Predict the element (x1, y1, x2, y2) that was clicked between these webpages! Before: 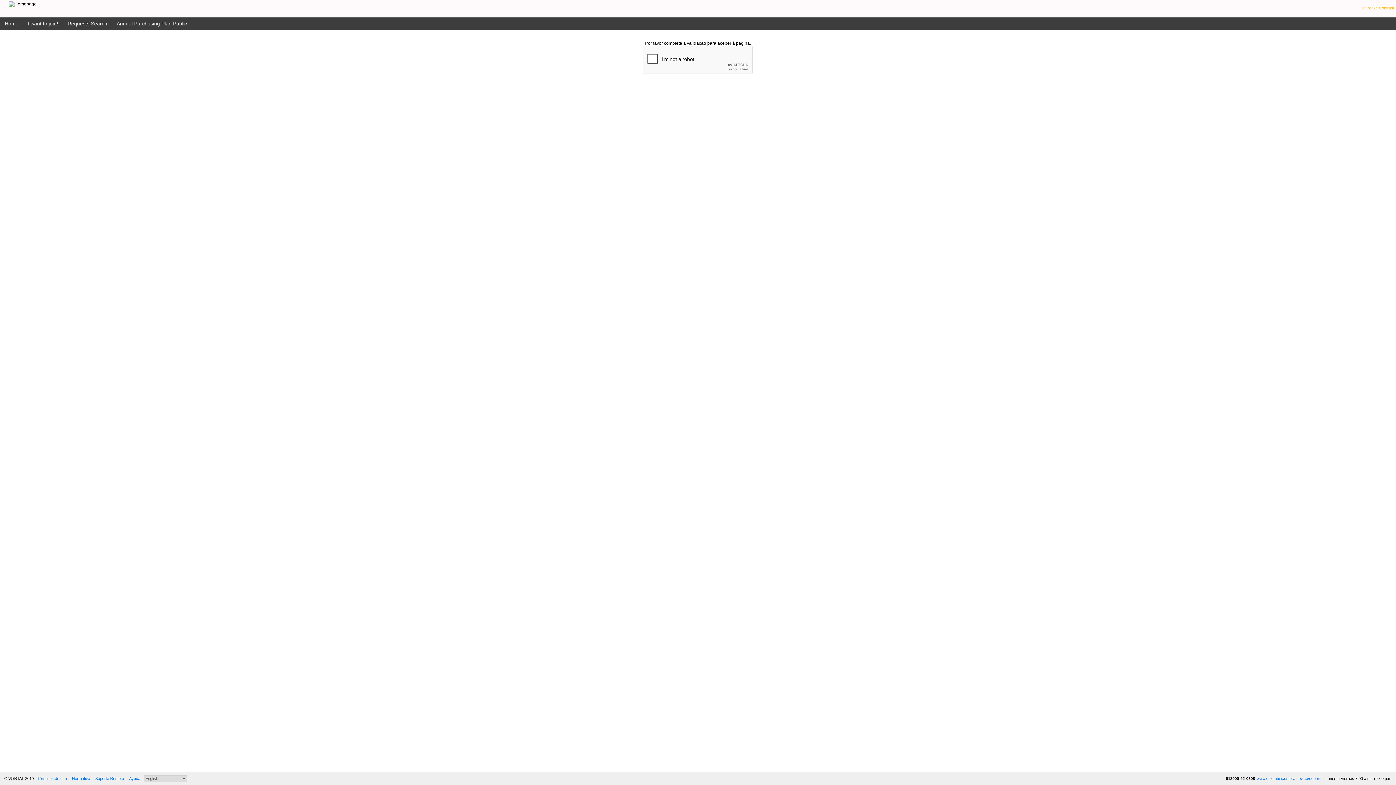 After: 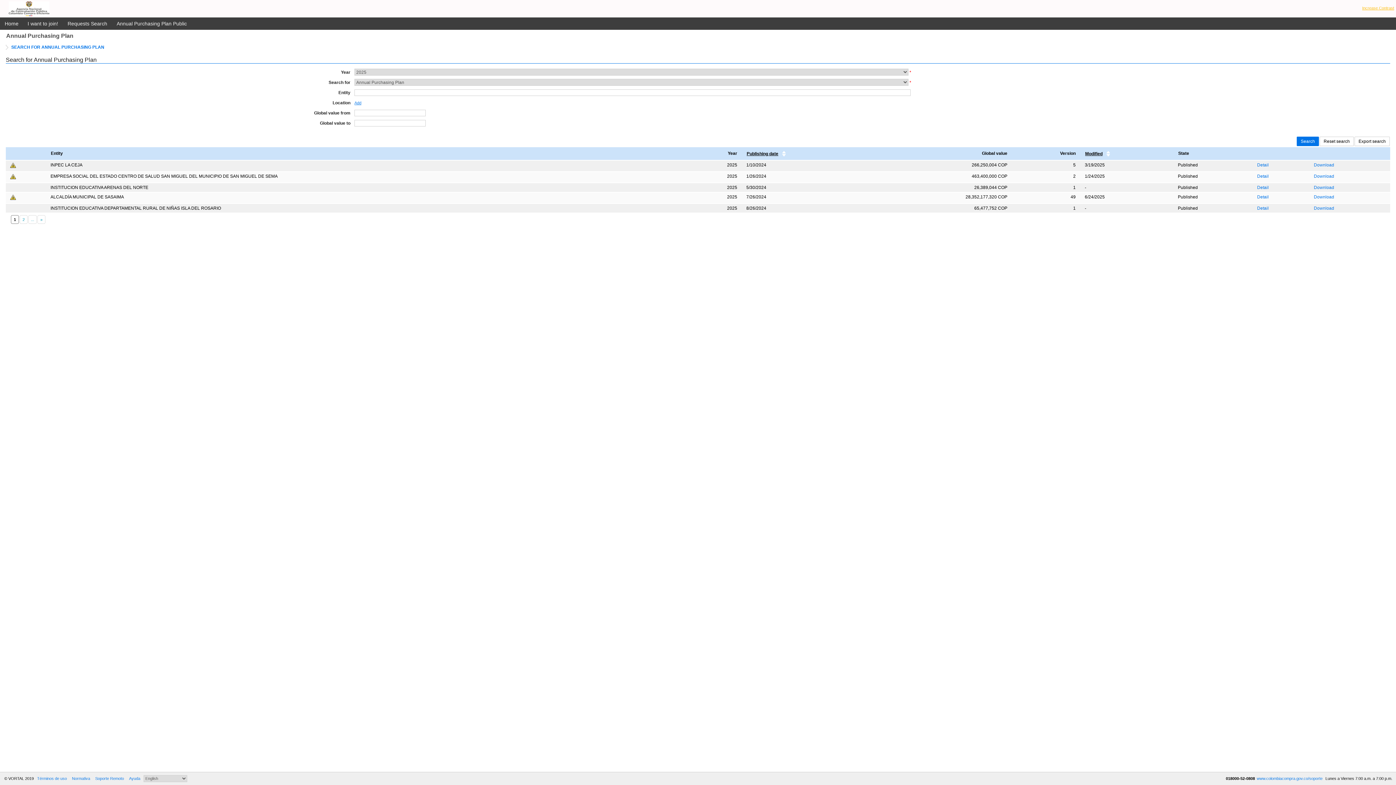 Action: bbox: (116, 20, 186, 26) label: Annual Purchasing Plan Public